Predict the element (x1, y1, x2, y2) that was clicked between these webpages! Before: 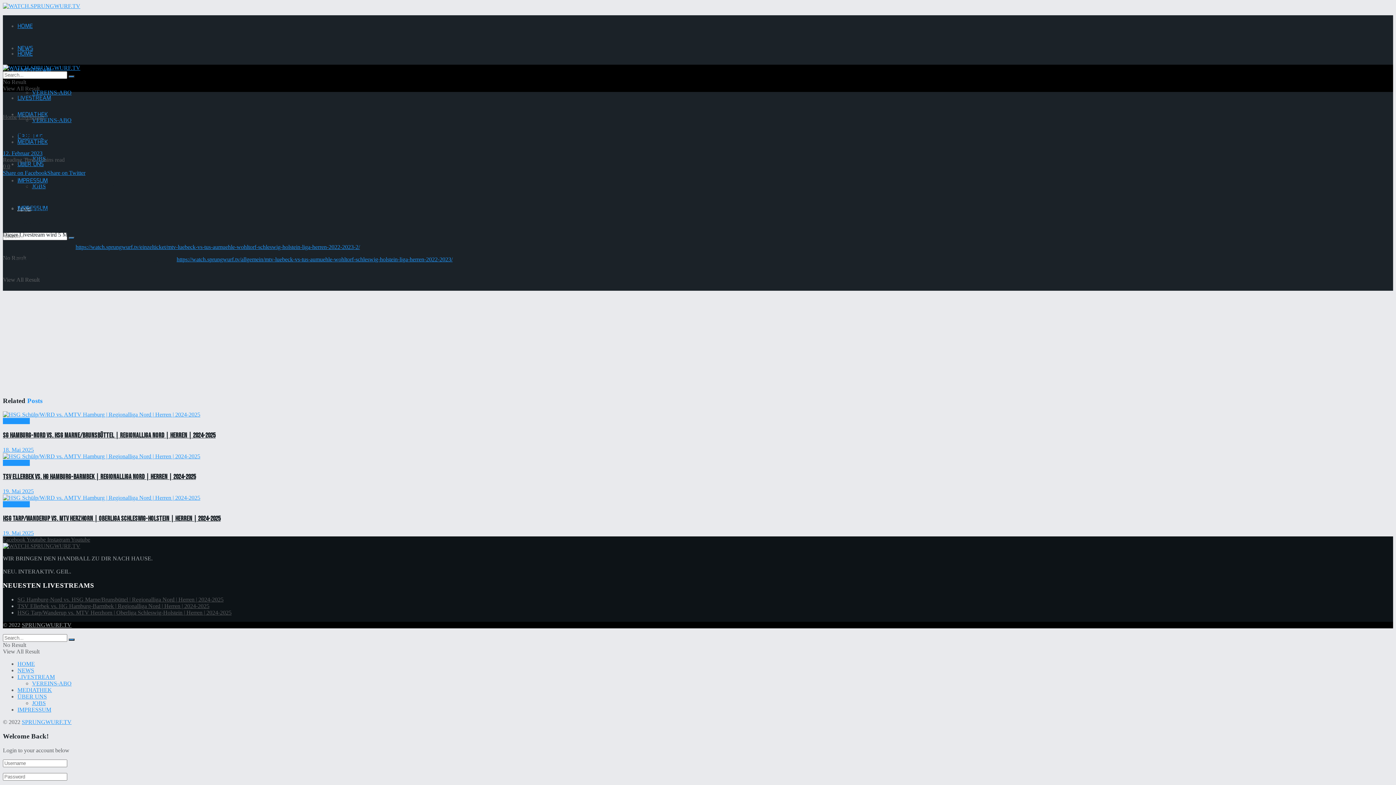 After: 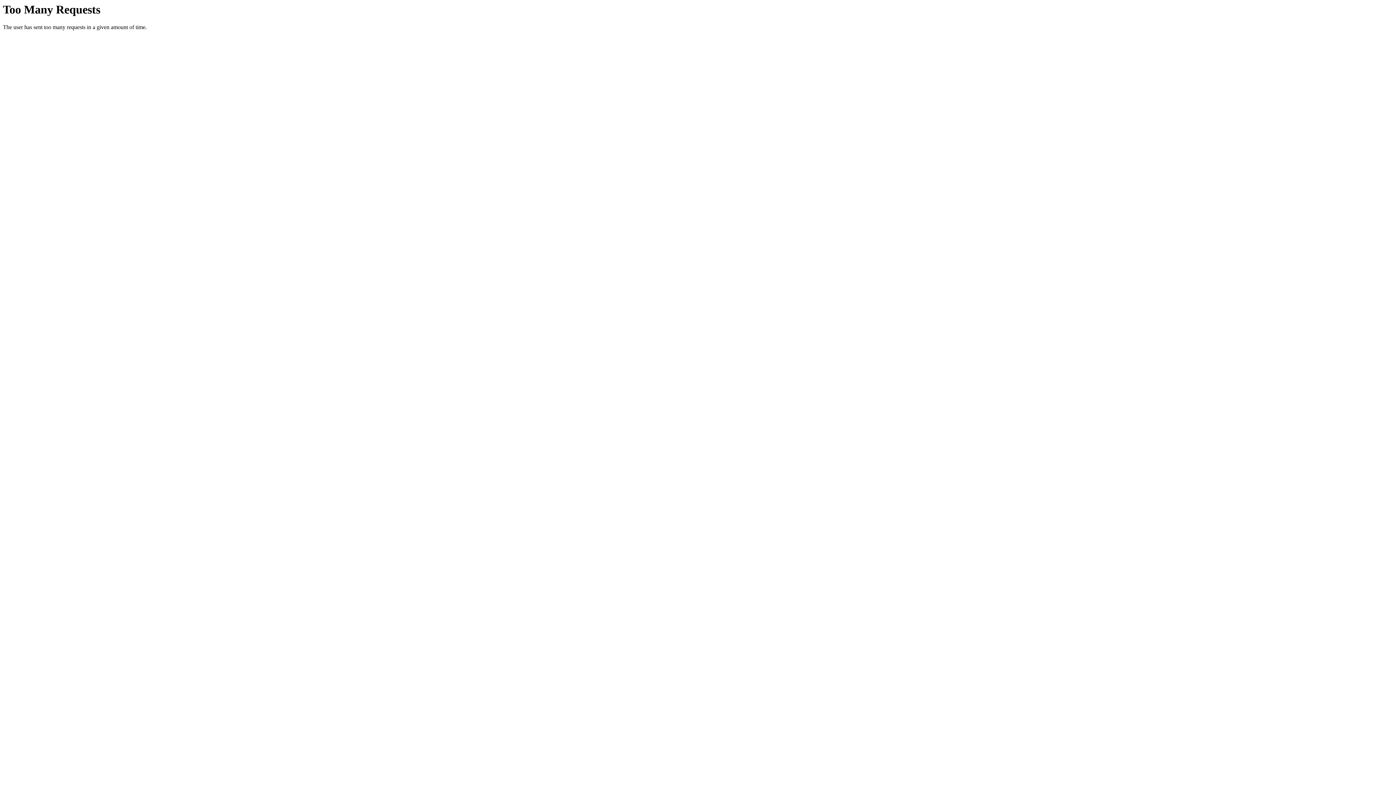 Action: bbox: (17, 93, 50, 102) label: LIVESTREAM